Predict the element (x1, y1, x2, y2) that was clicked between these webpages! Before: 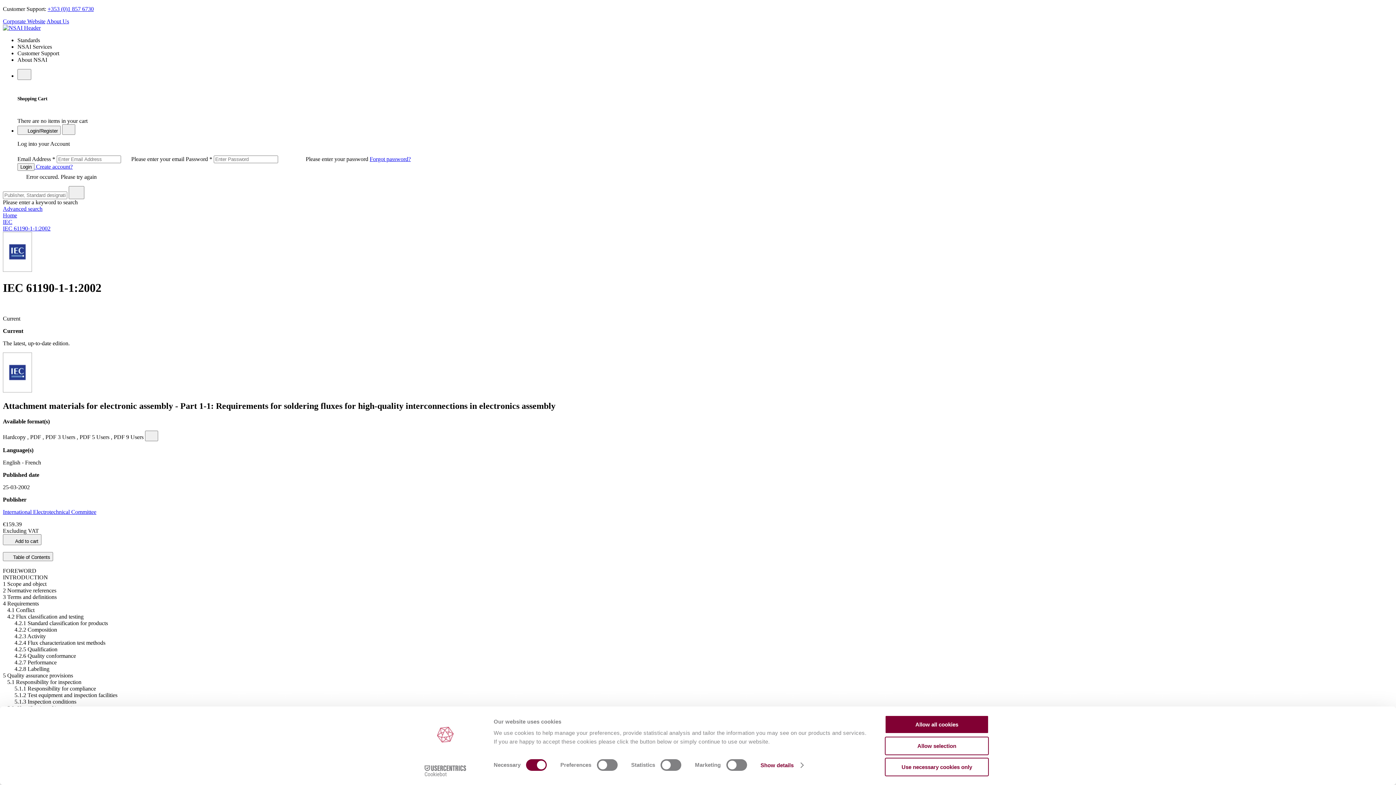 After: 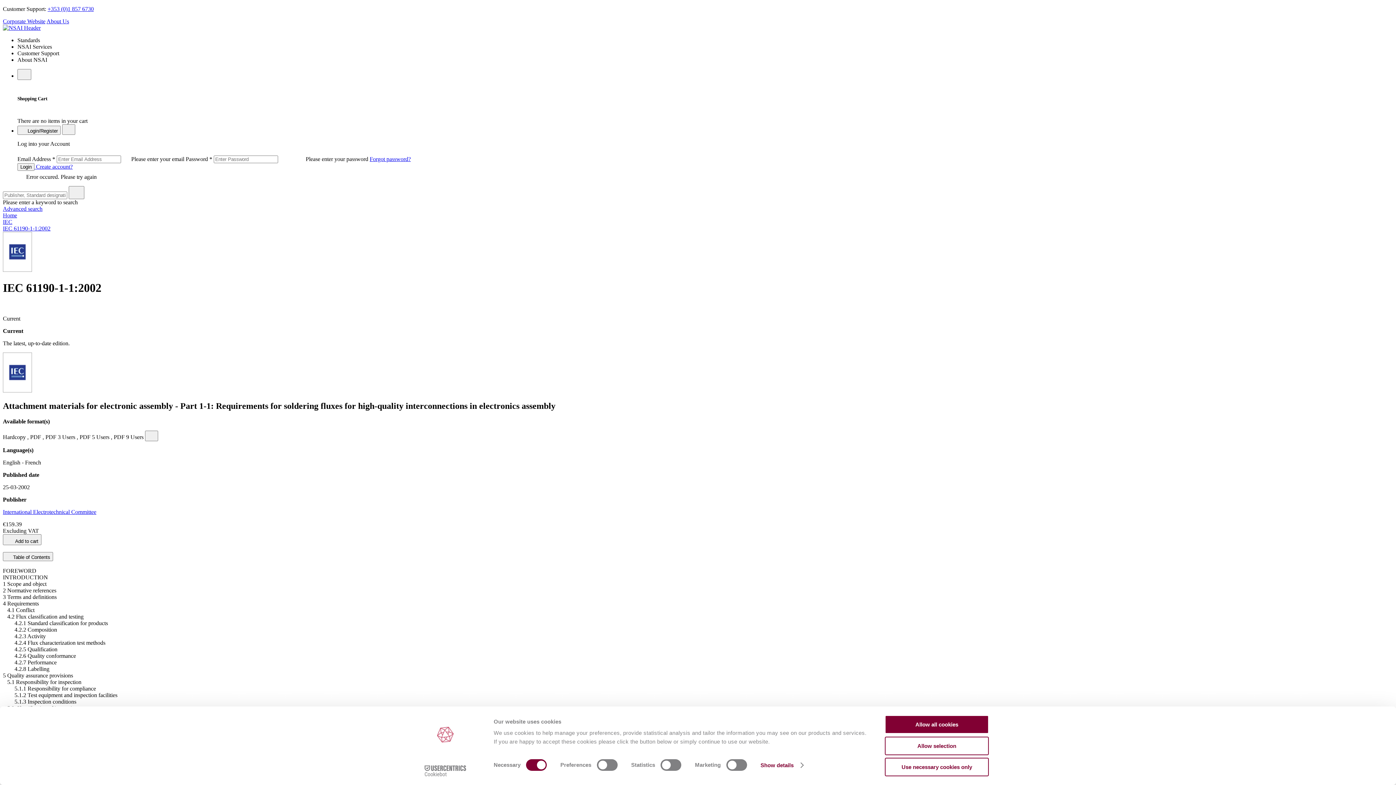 Action: label: Cookiebot - opens in a new window bbox: (413, 765, 477, 776)